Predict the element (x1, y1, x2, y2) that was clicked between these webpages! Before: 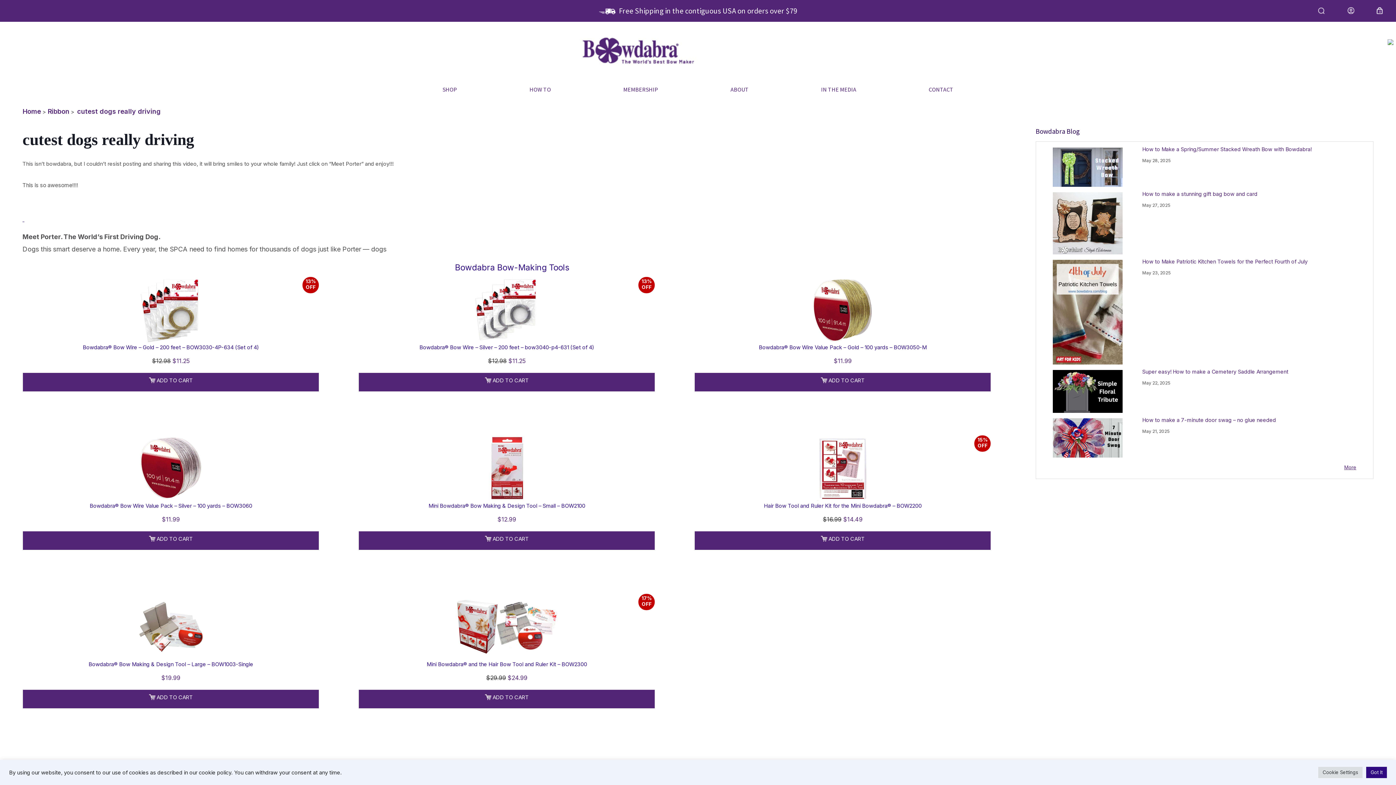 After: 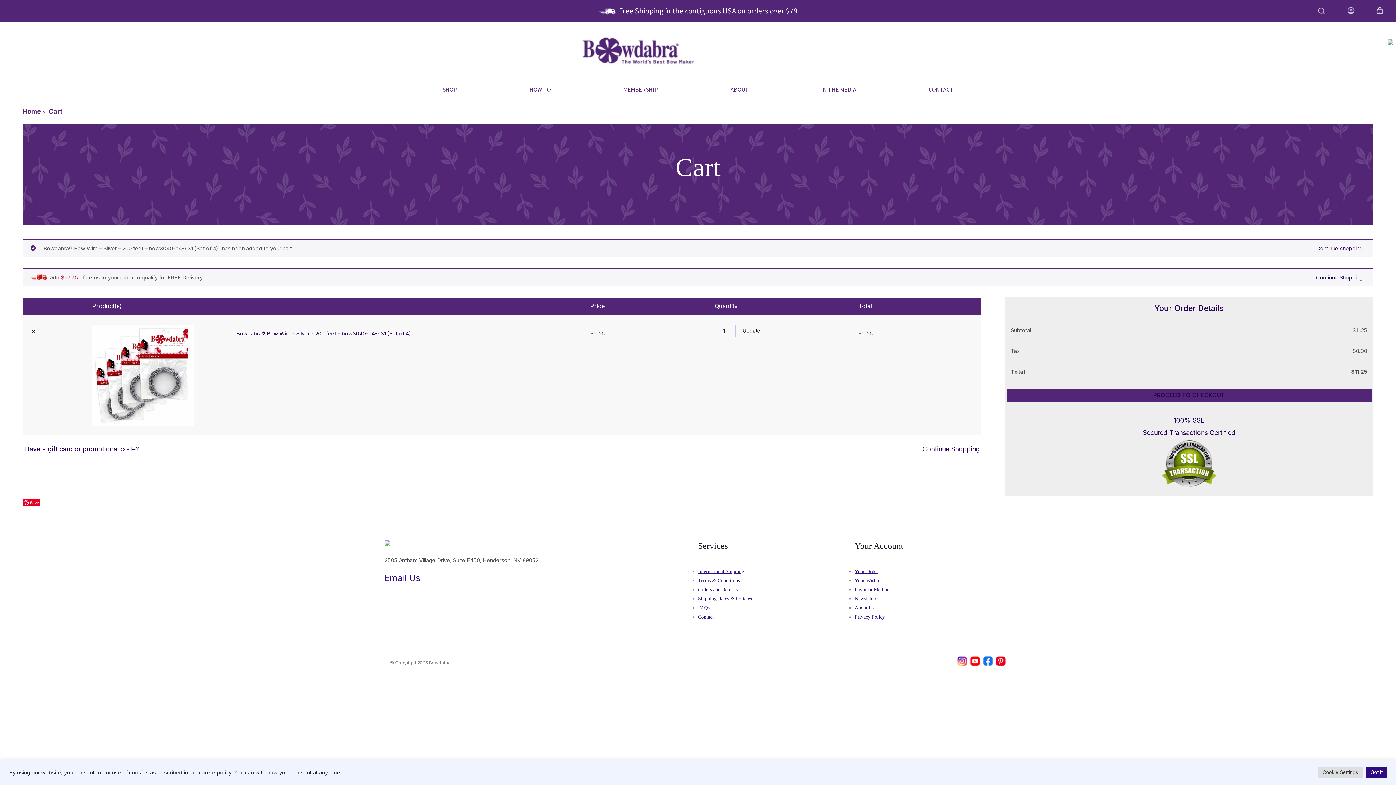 Action: label: ADD TO CART bbox: (484, 374, 528, 385)